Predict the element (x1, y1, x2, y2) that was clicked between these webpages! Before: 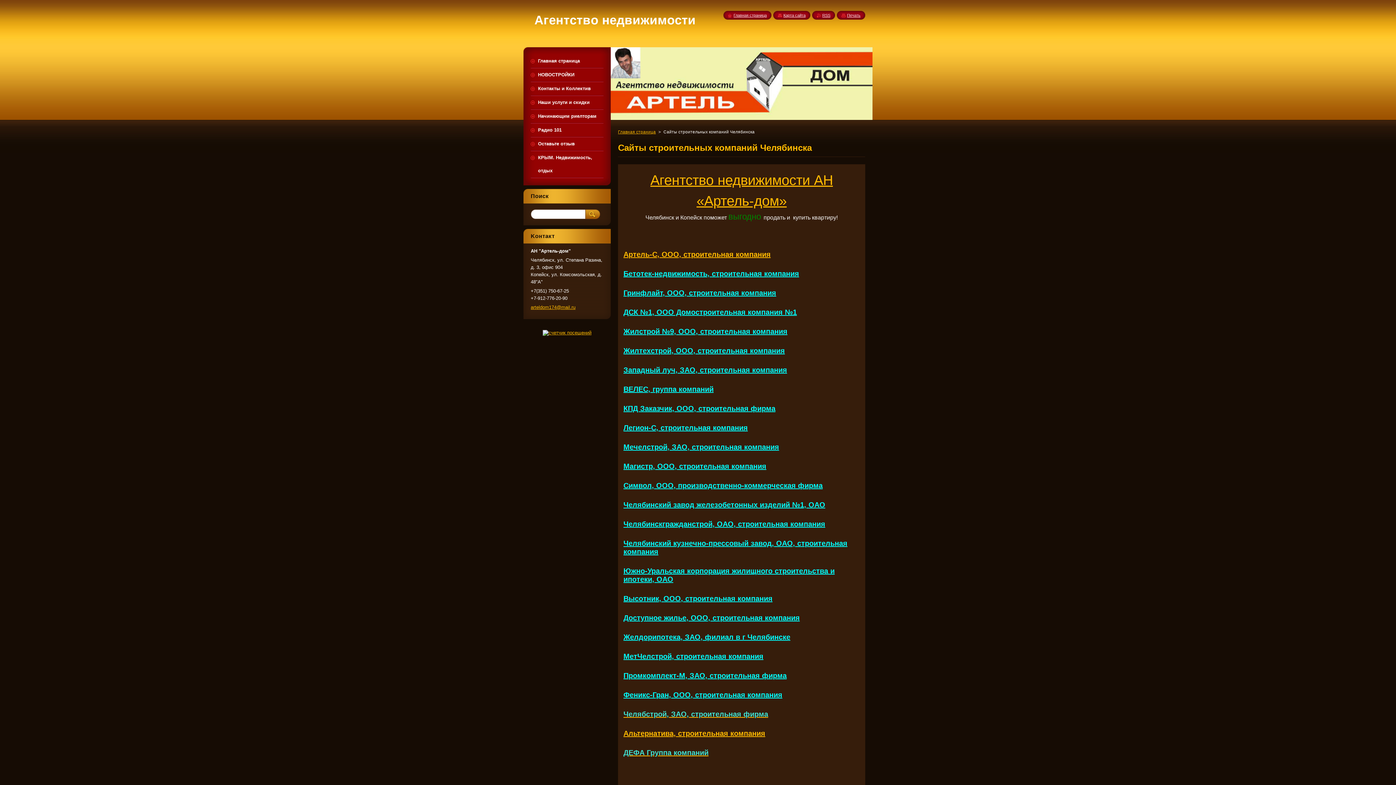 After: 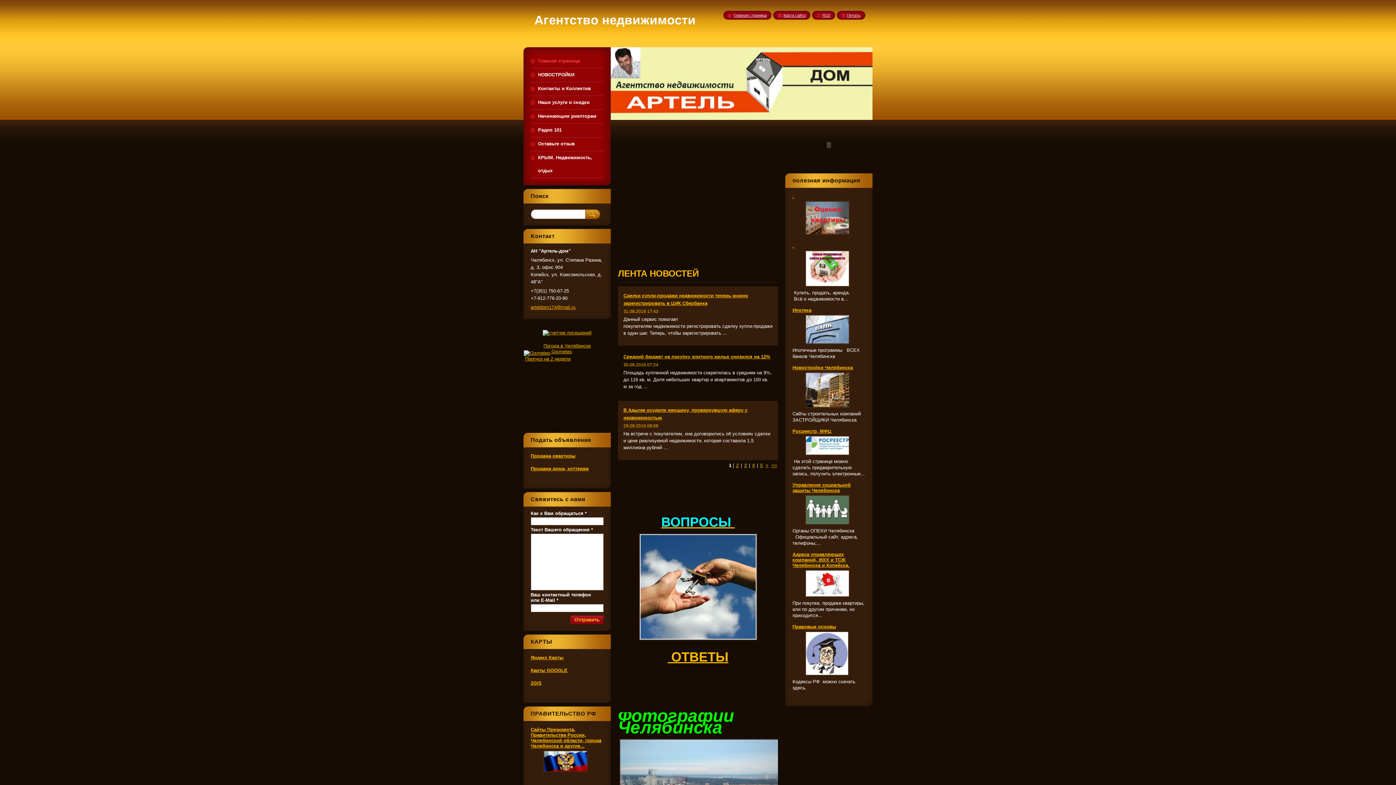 Action: bbox: (618, 129, 656, 134) label: Главная страница